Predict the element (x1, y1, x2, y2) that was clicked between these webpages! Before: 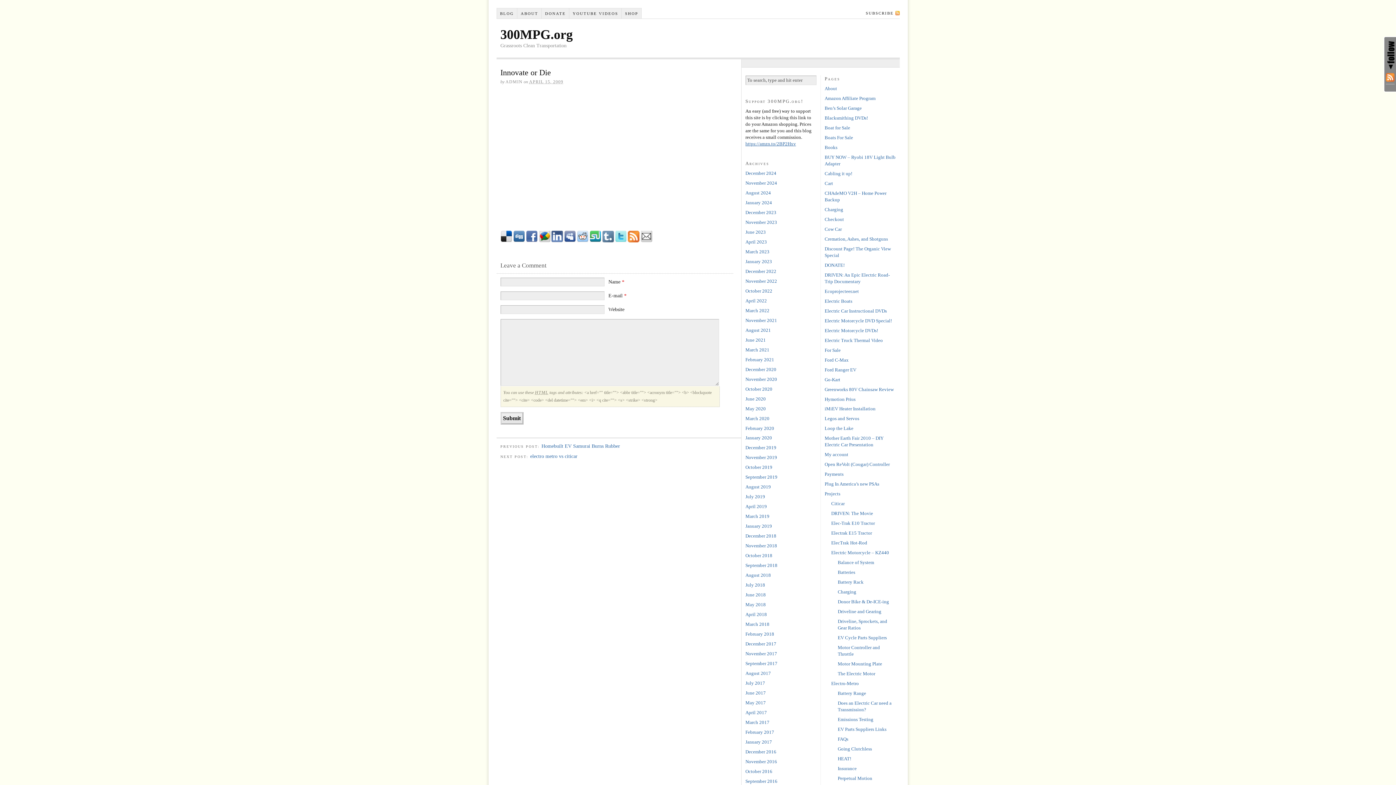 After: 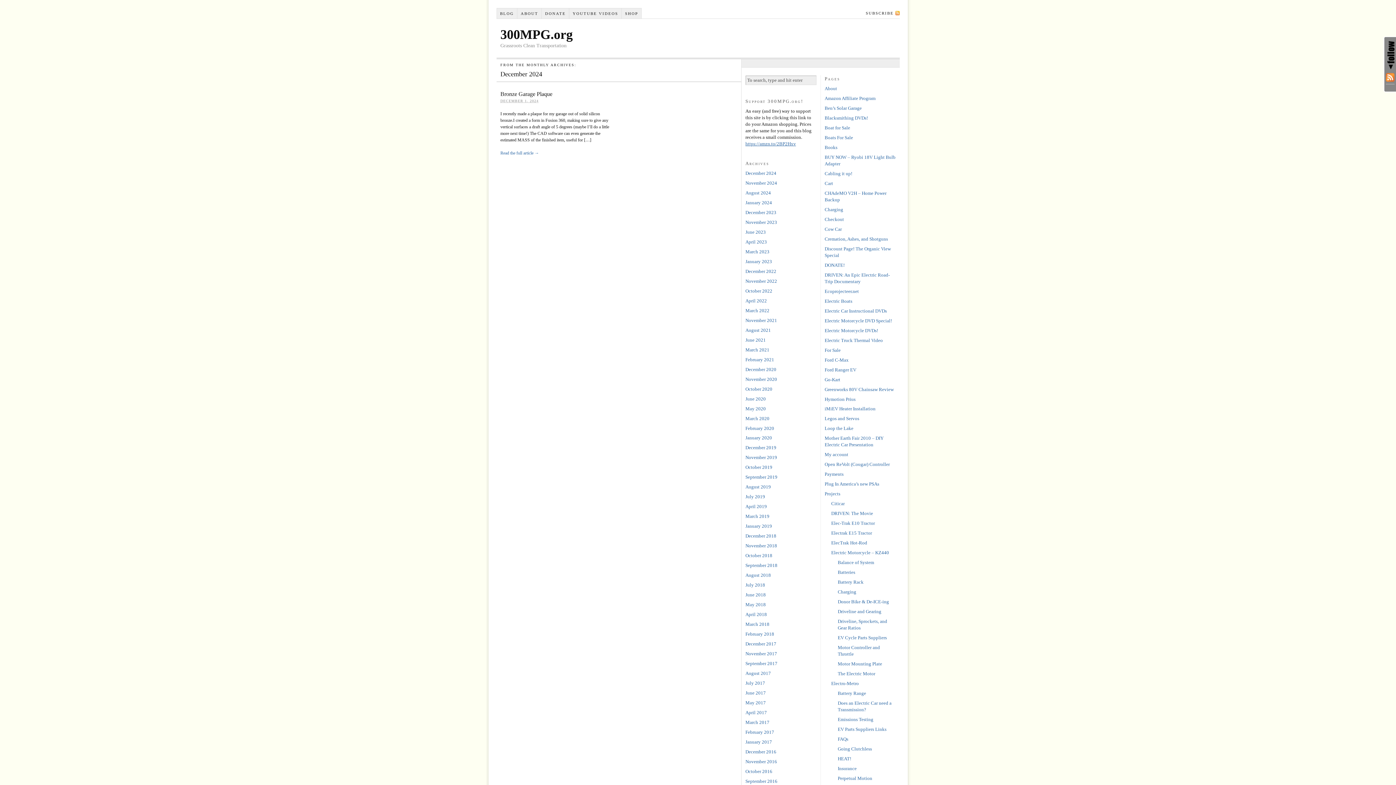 Action: label: December 2024 bbox: (745, 170, 776, 175)